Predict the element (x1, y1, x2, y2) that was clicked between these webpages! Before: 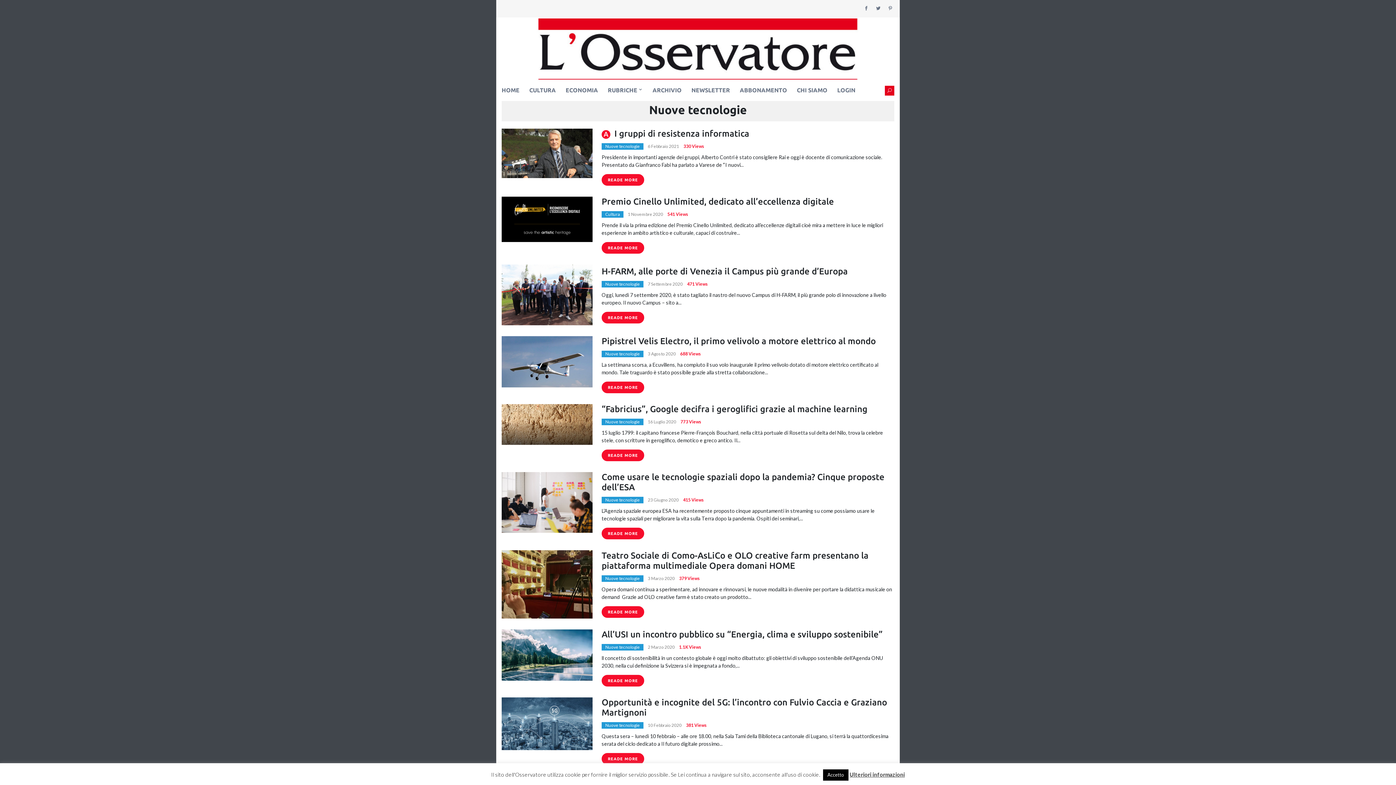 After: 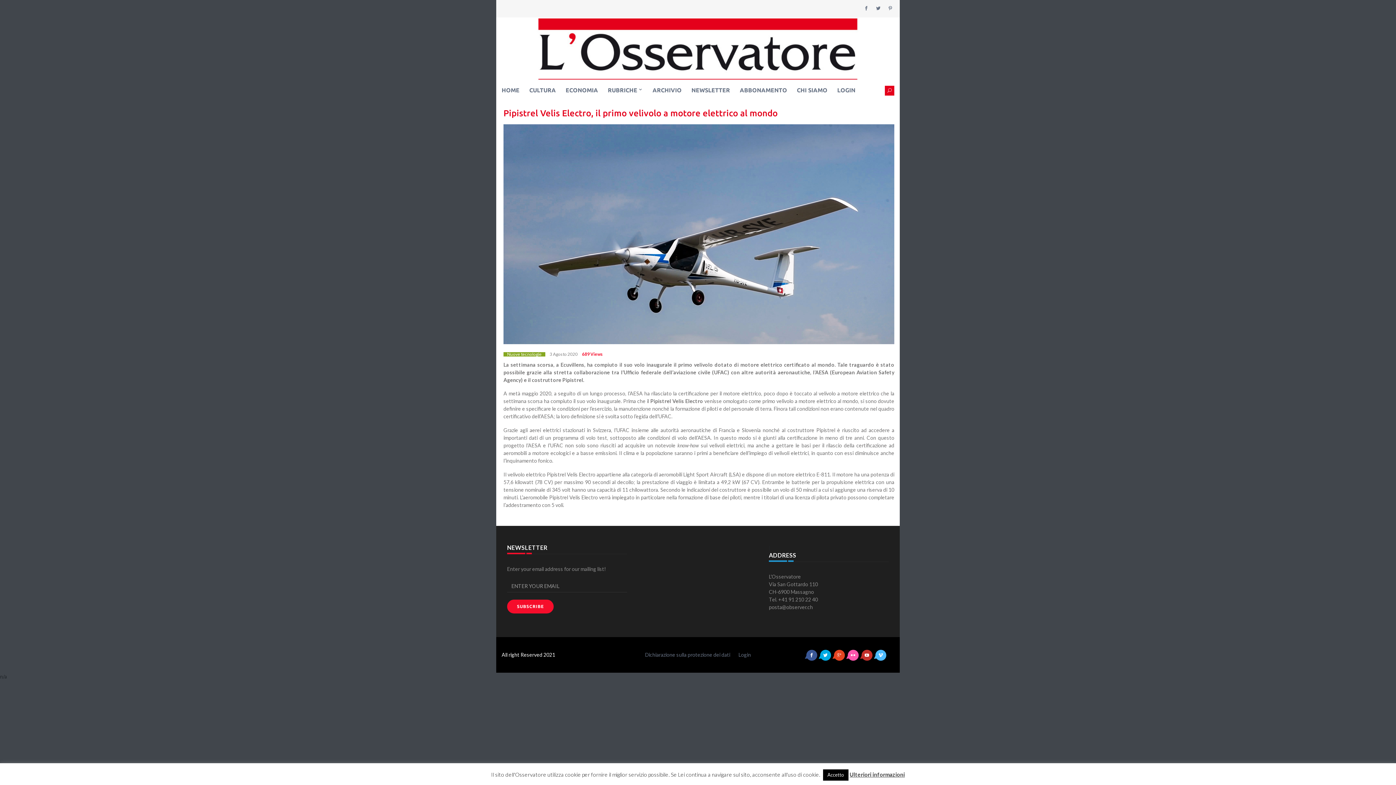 Action: bbox: (501, 336, 600, 387)